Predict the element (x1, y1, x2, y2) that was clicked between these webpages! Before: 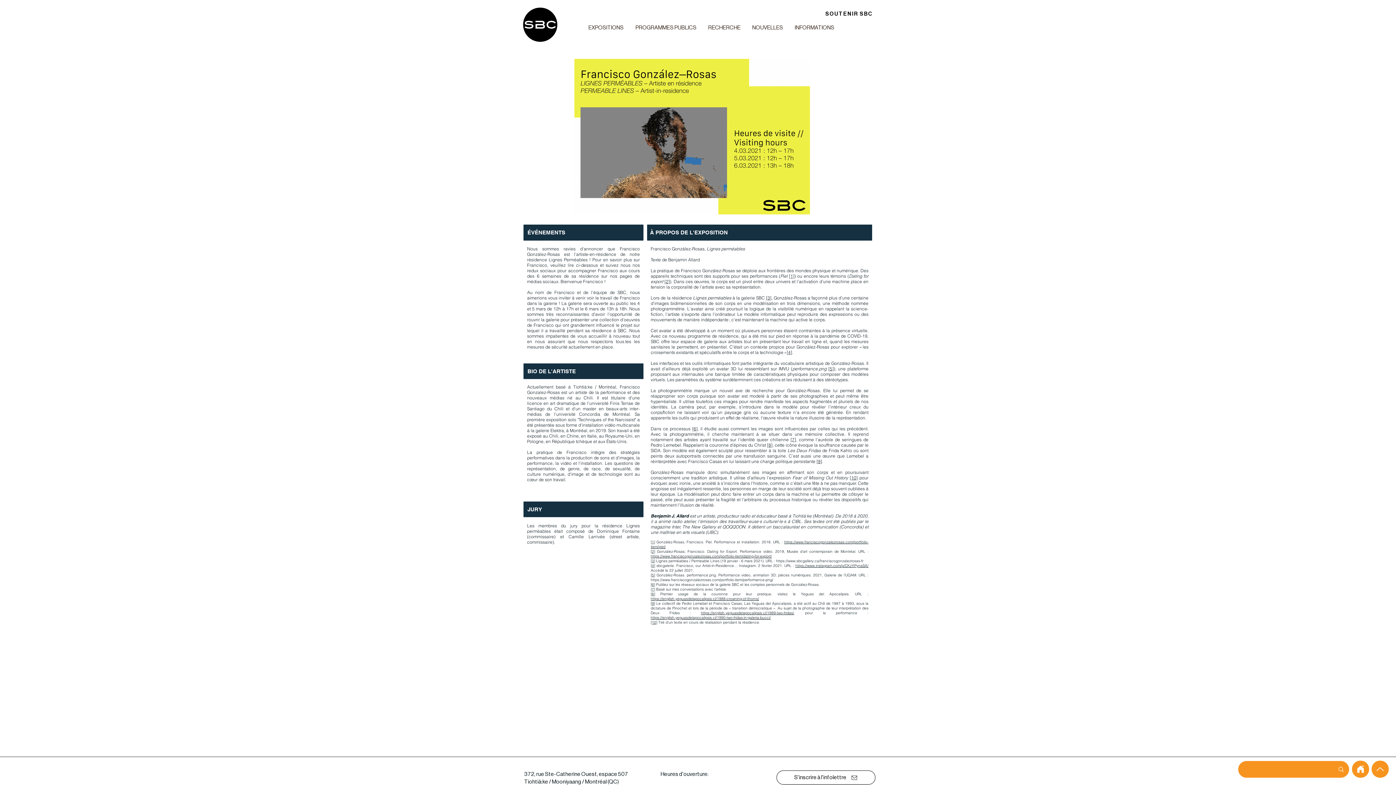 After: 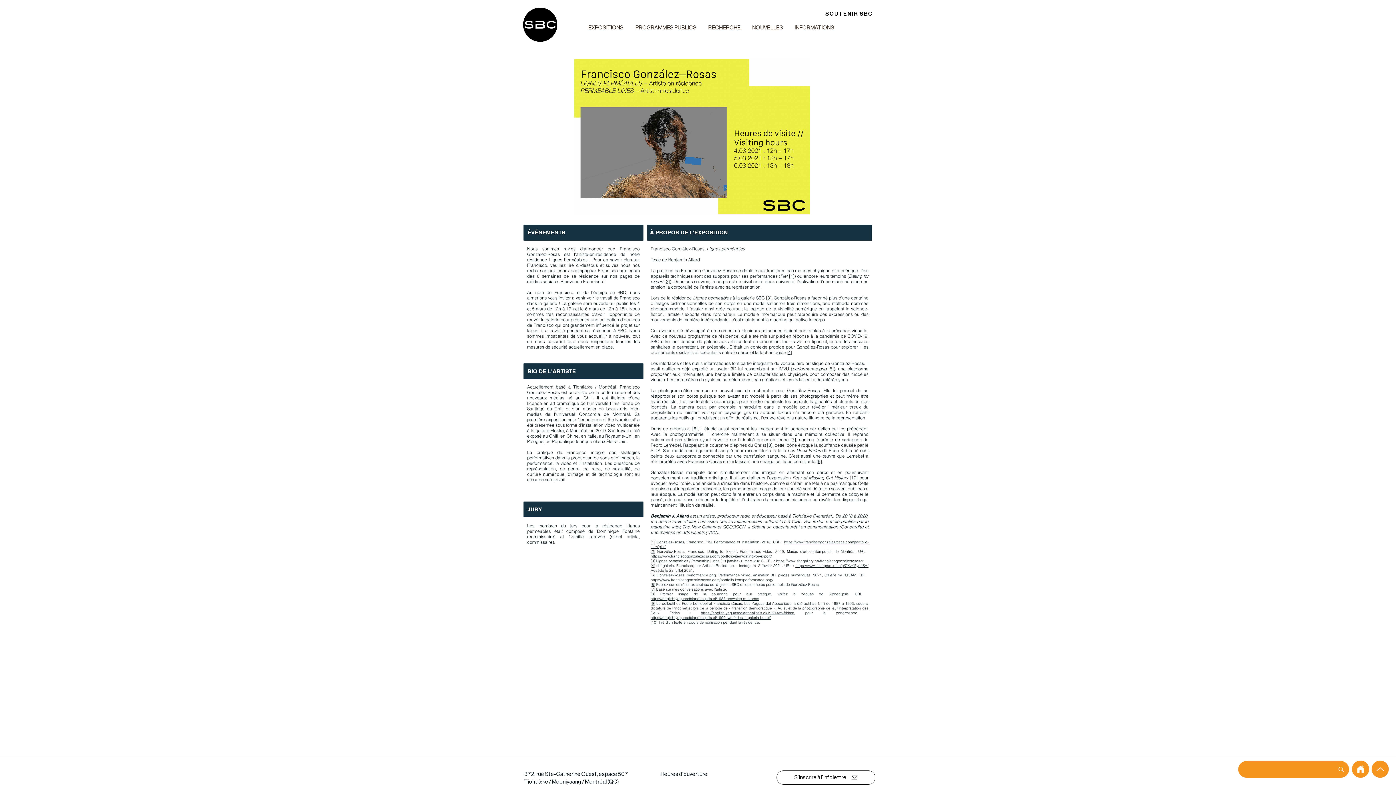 Action: bbox: (702, 18, 746, 37) label: RECHERCHE